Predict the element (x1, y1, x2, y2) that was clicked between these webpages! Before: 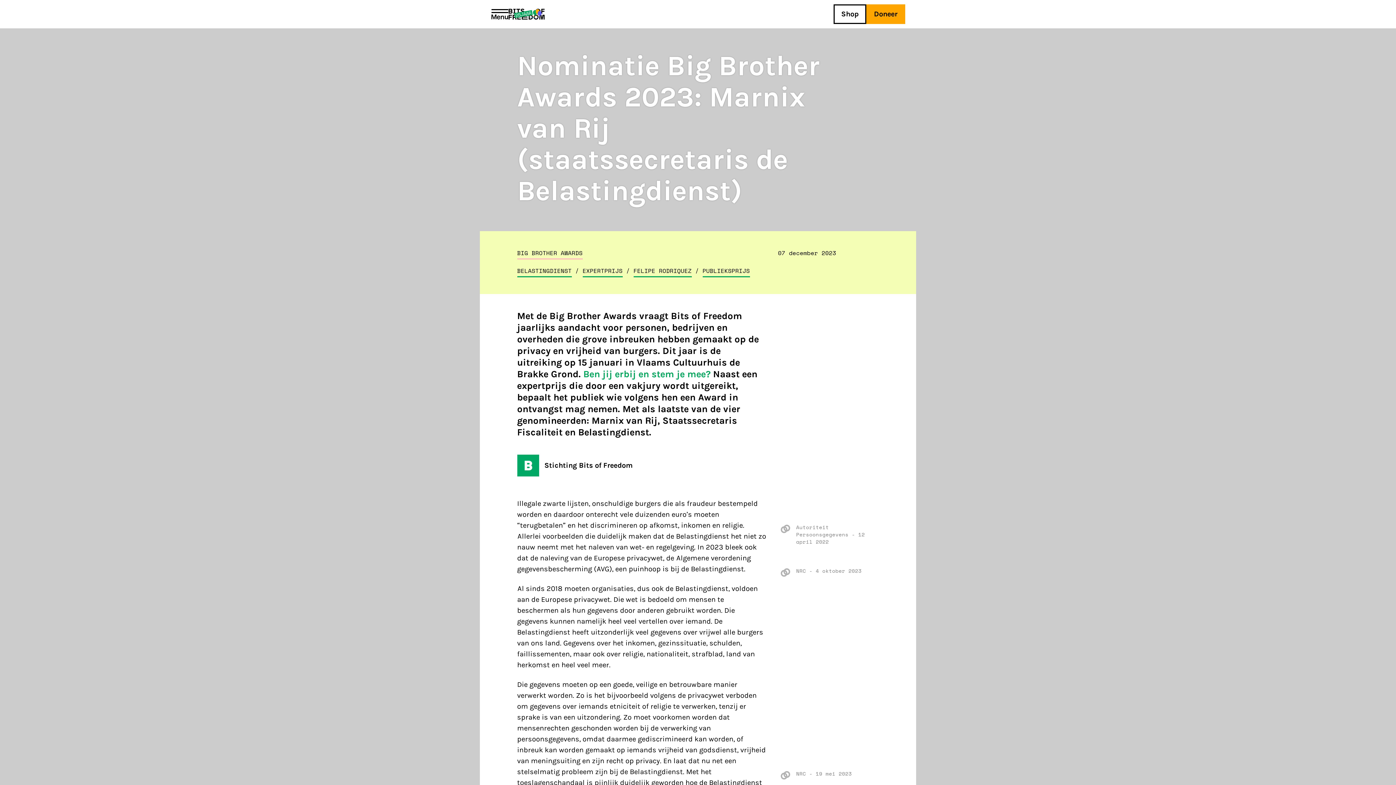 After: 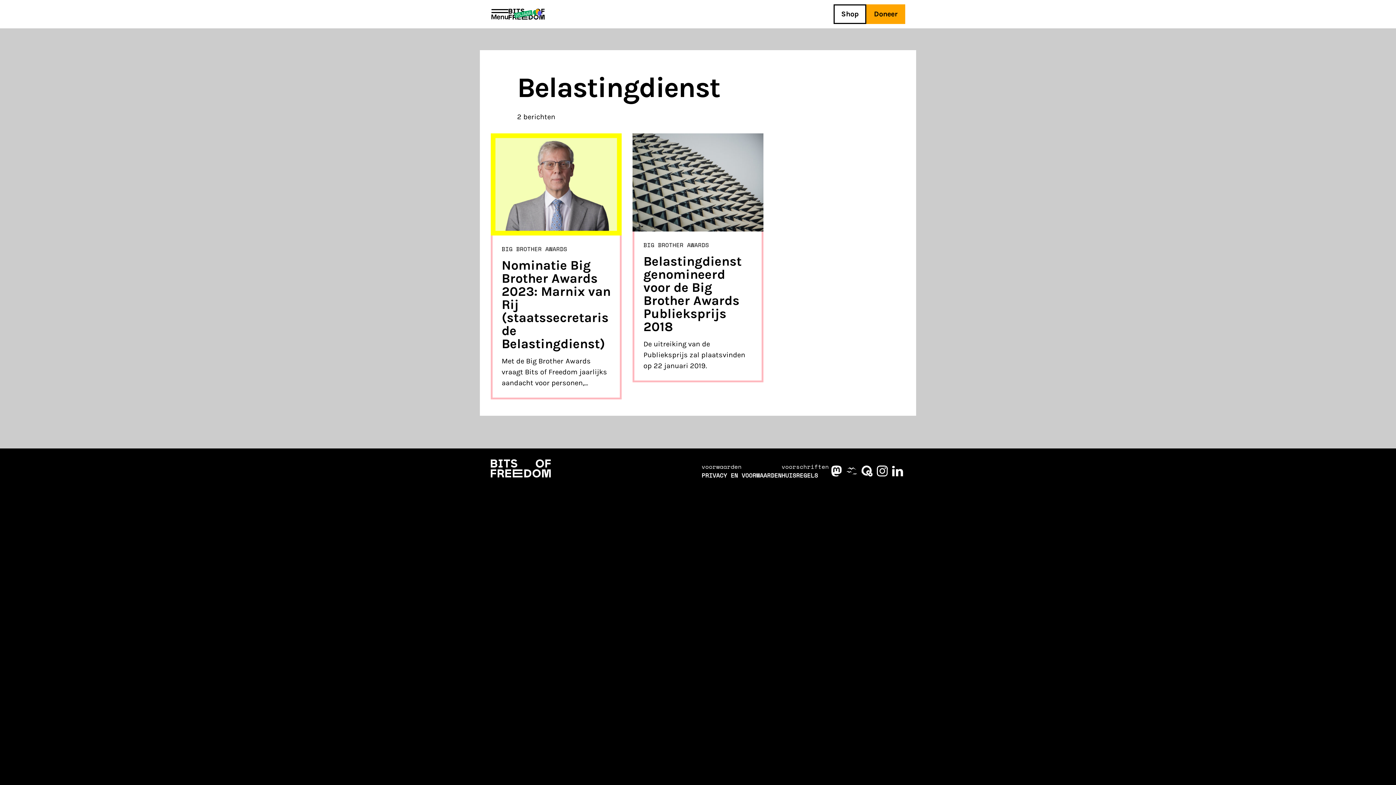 Action: label: BELASTINGDIENST bbox: (517, 265, 571, 277)